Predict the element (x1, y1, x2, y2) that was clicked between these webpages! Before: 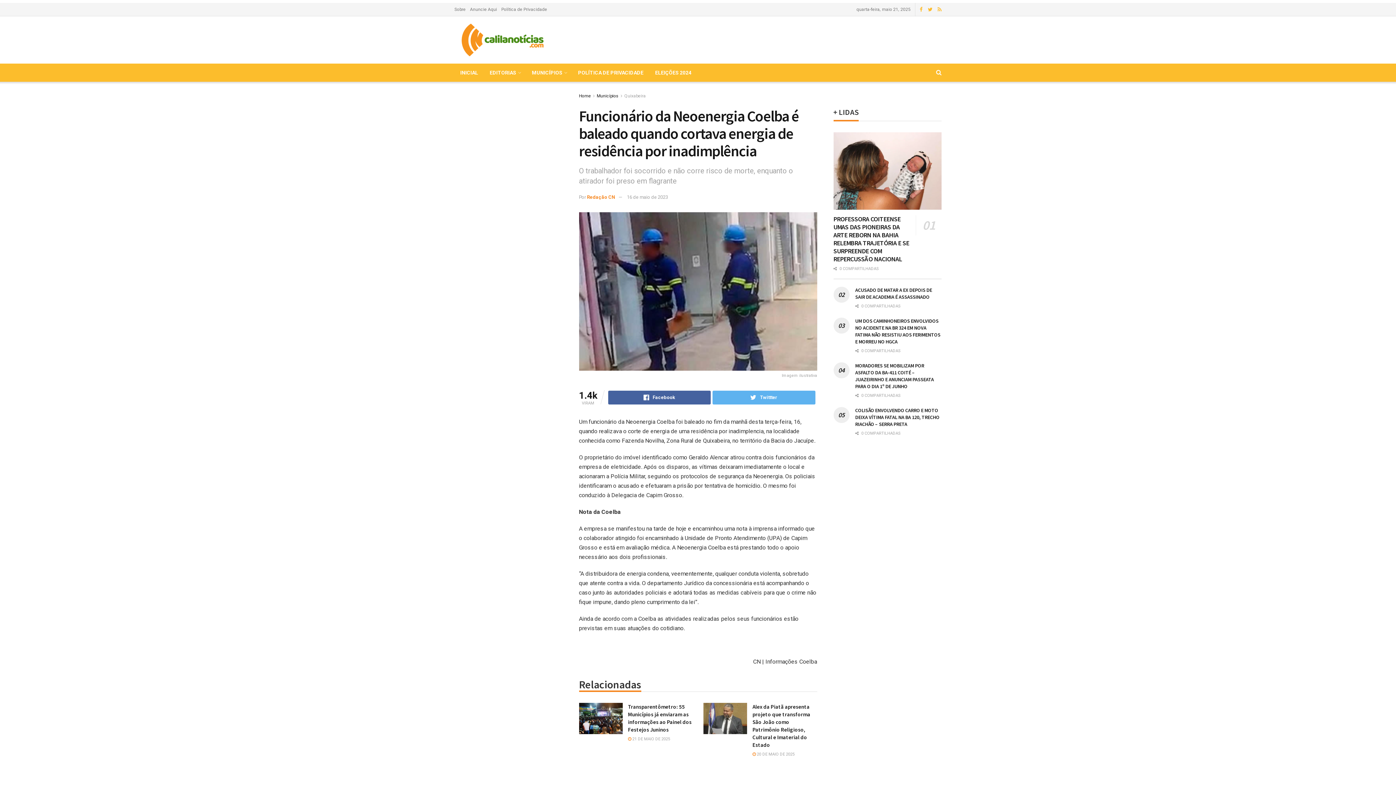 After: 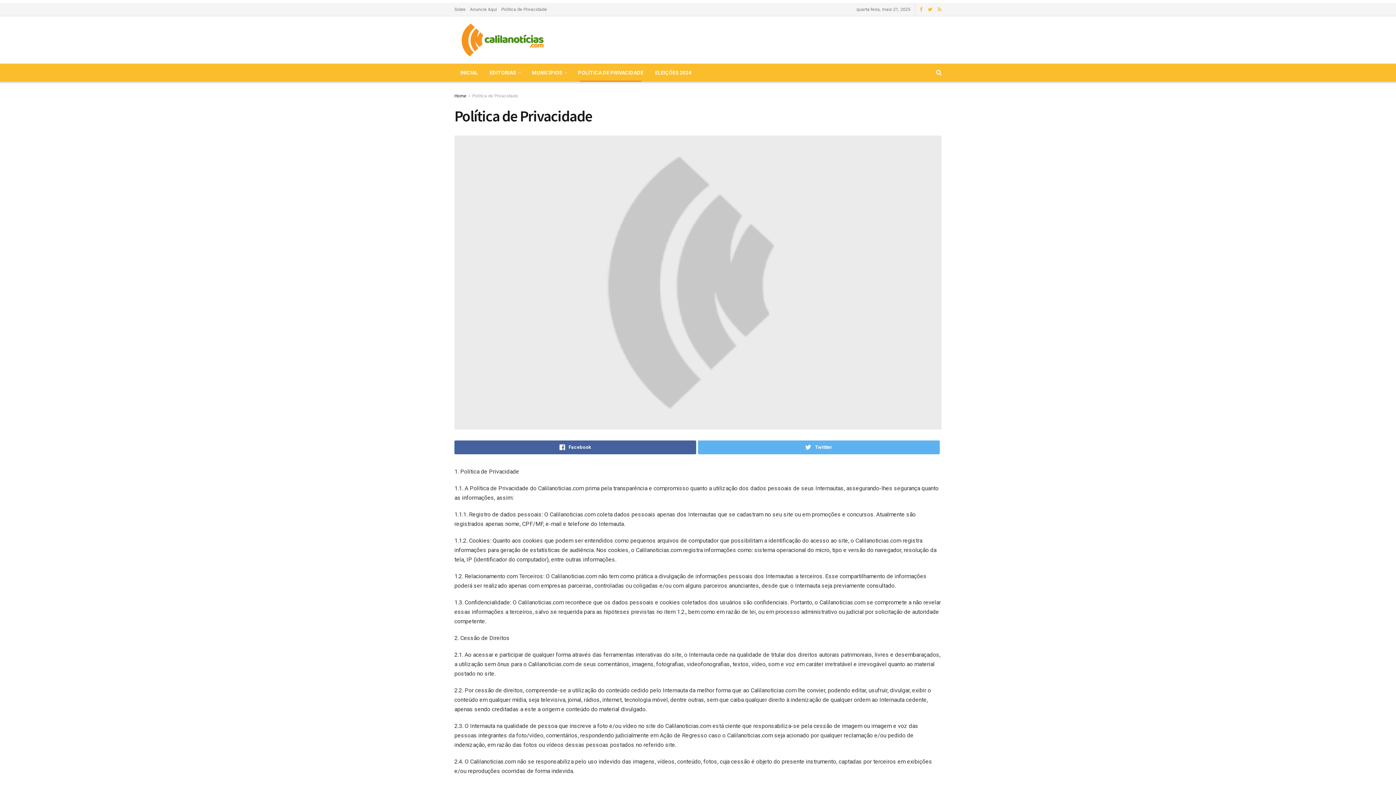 Action: bbox: (572, 63, 649, 81) label: POLÍTICA DE PRIVACIDADE